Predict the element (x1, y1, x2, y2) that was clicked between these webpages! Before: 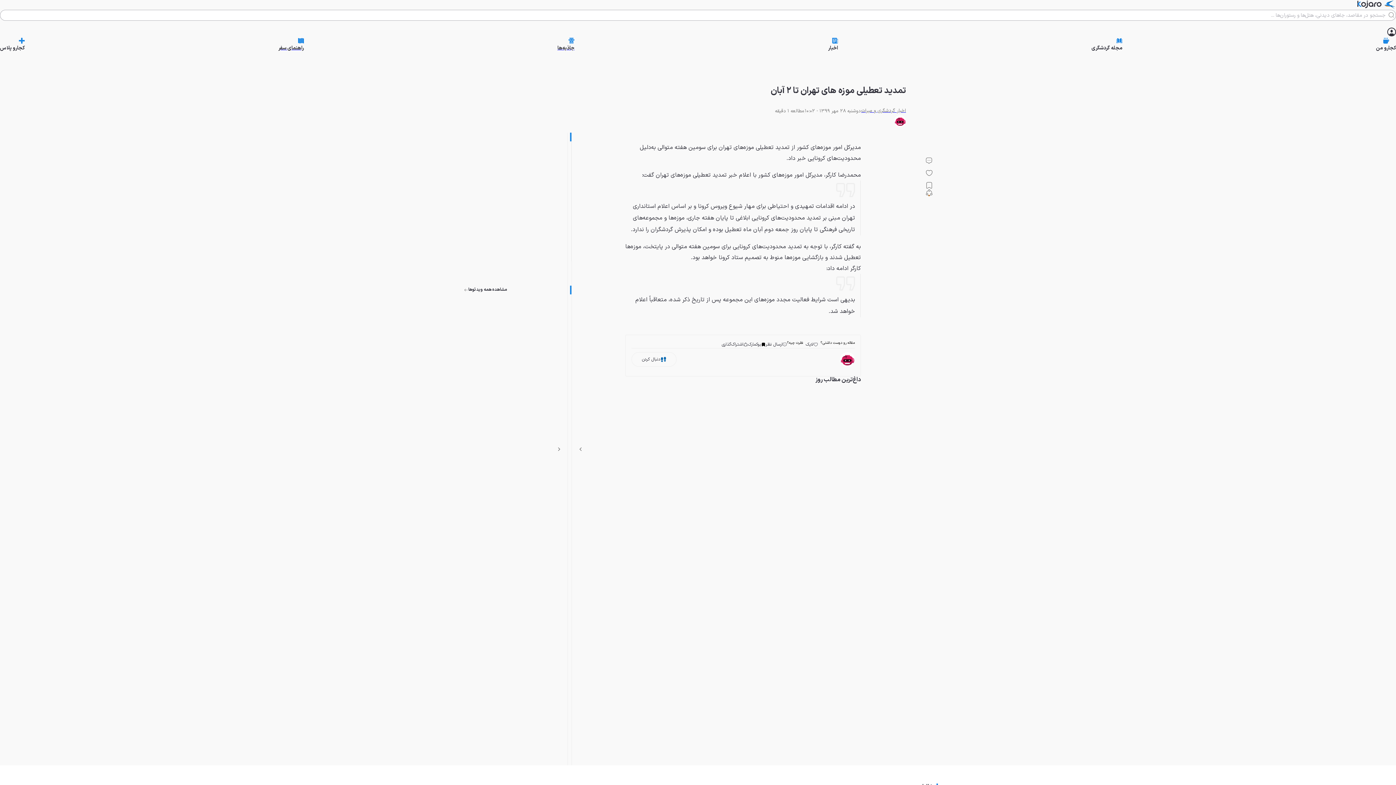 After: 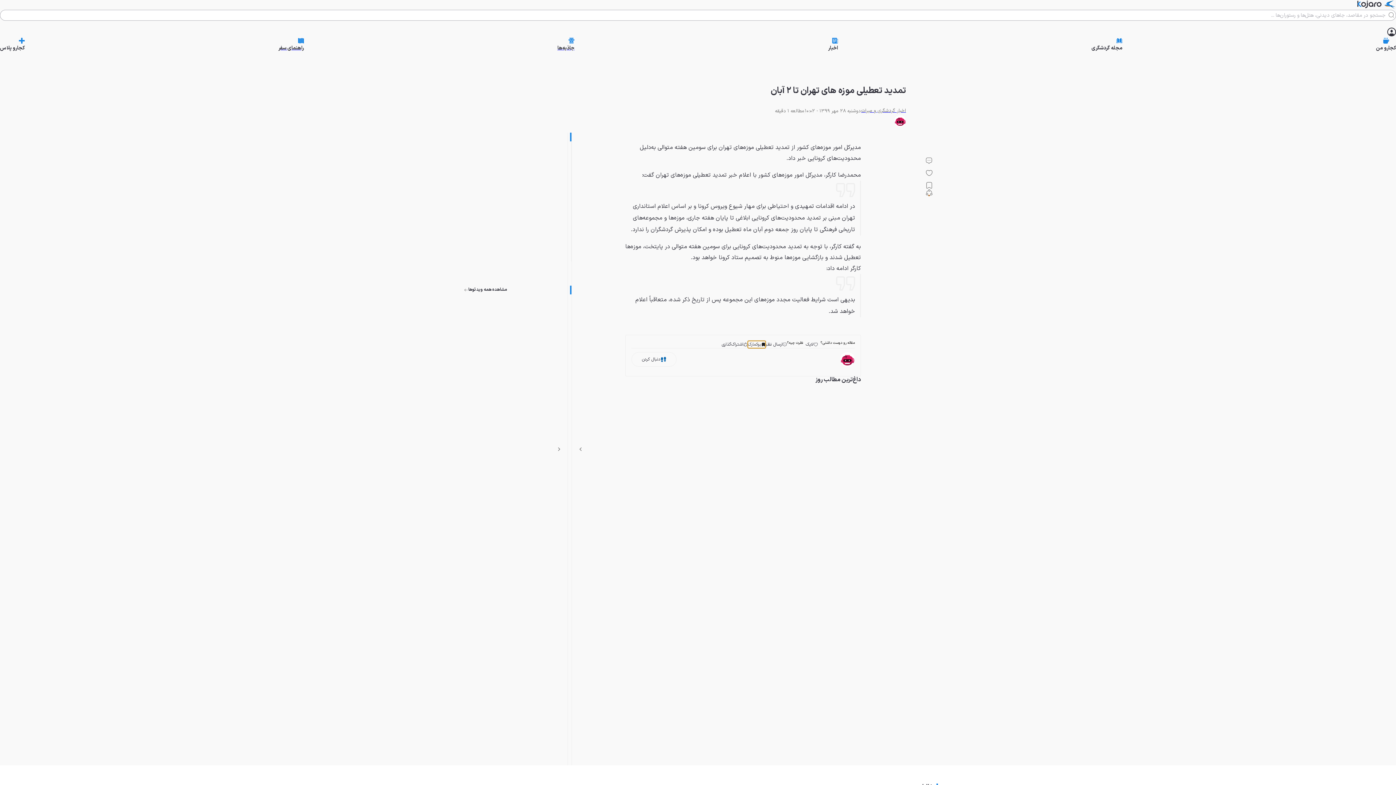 Action: label: بوکمارک bbox: (748, 341, 765, 348)